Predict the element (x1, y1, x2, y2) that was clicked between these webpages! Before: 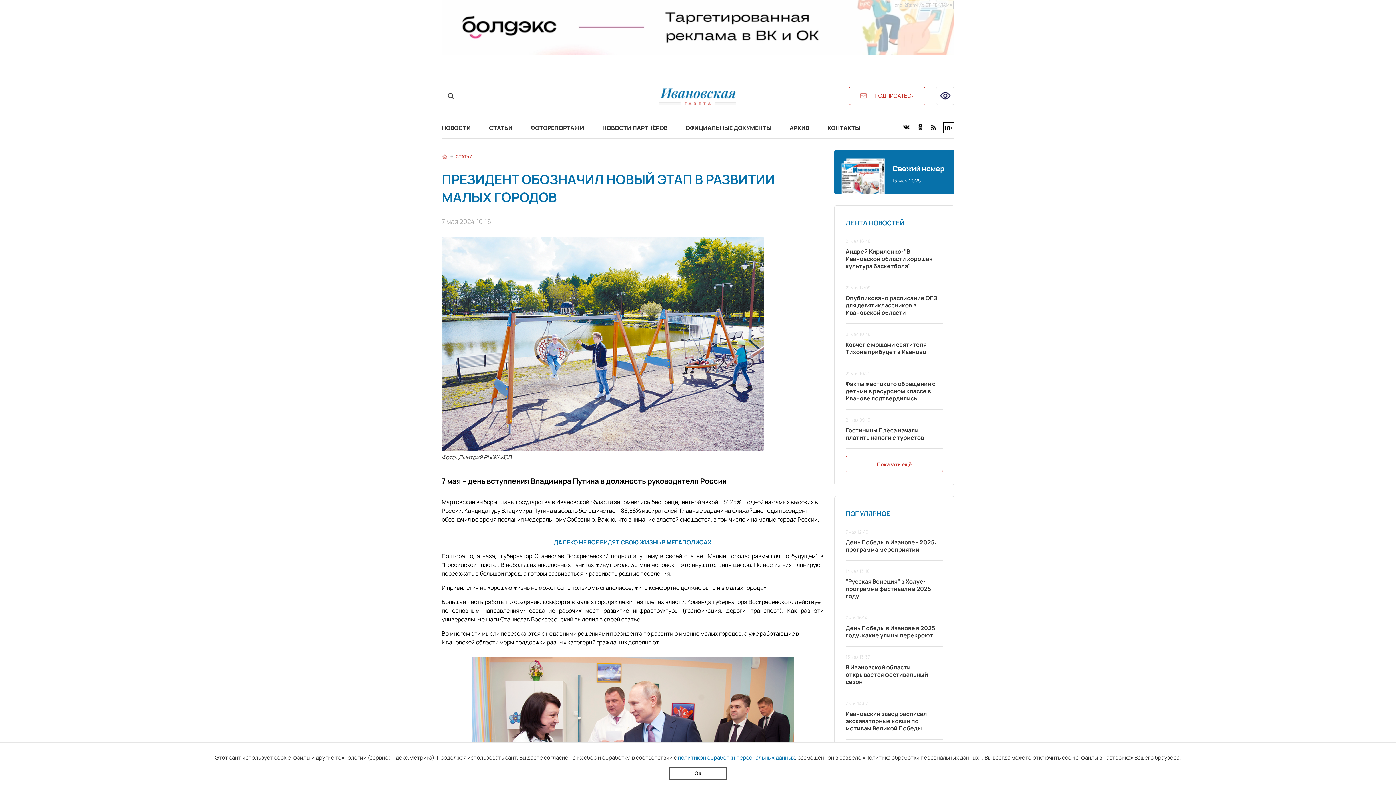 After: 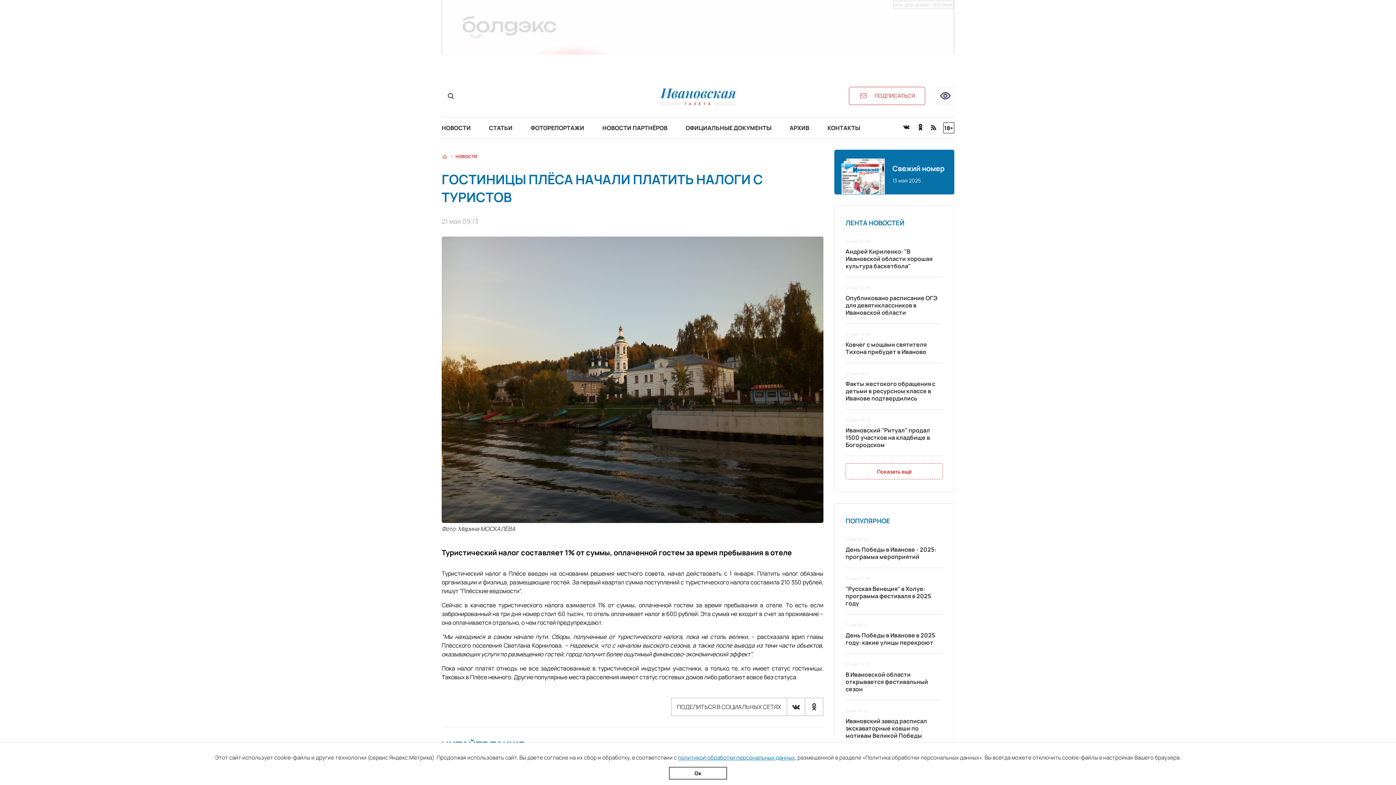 Action: label: 21 мая 09:13
Гостиницы Плёса начали платить налоги с туристов bbox: (845, 417, 943, 449)